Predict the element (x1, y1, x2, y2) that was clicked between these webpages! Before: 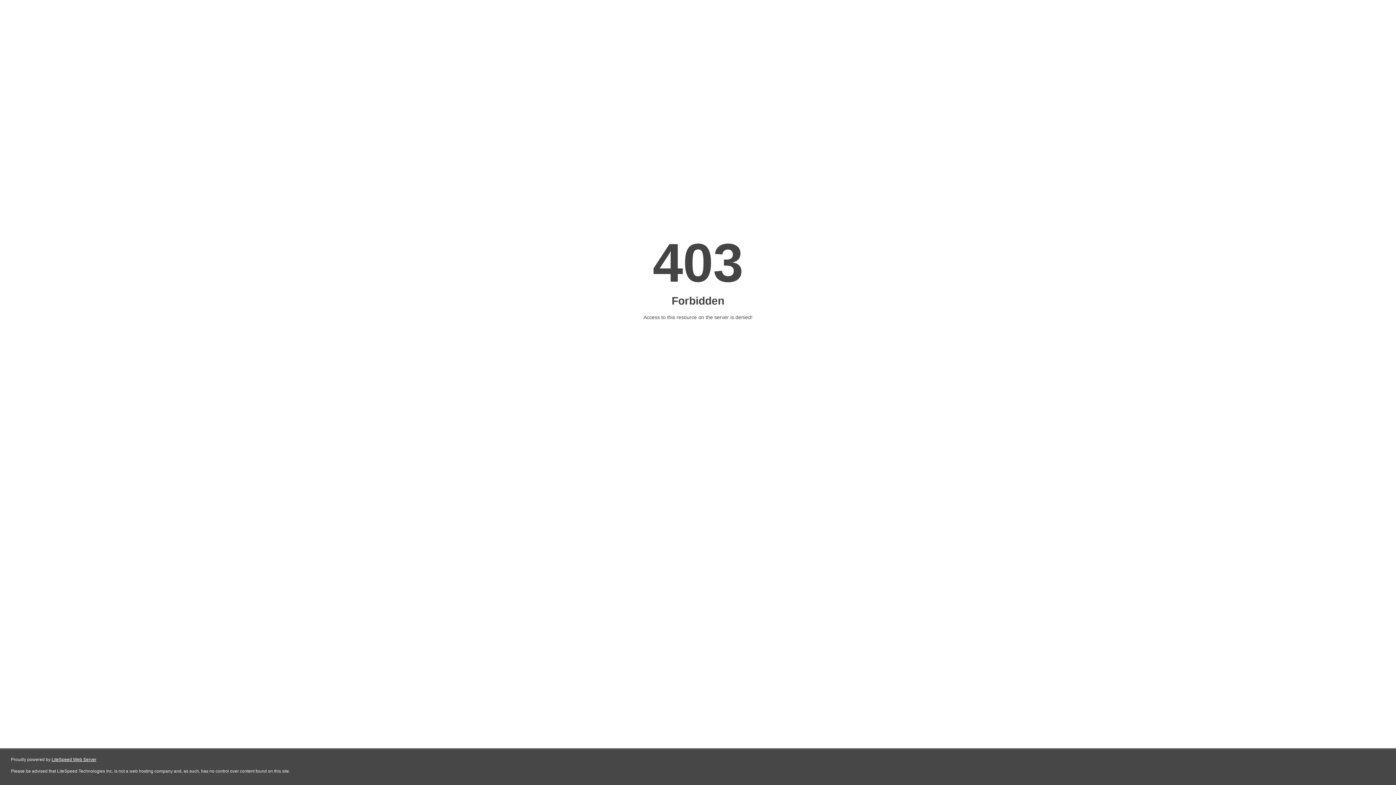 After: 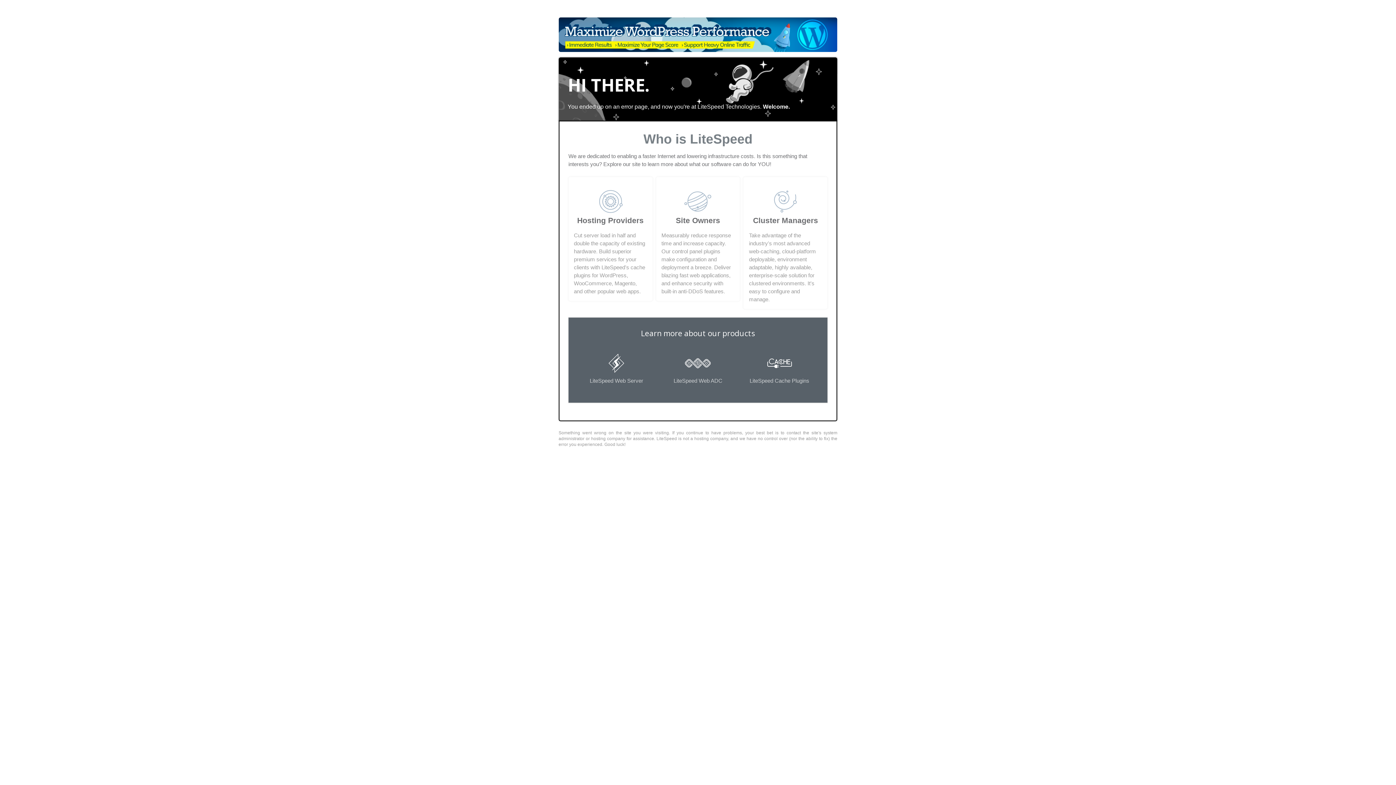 Action: label: LiteSpeed Web Server bbox: (51, 757, 96, 762)